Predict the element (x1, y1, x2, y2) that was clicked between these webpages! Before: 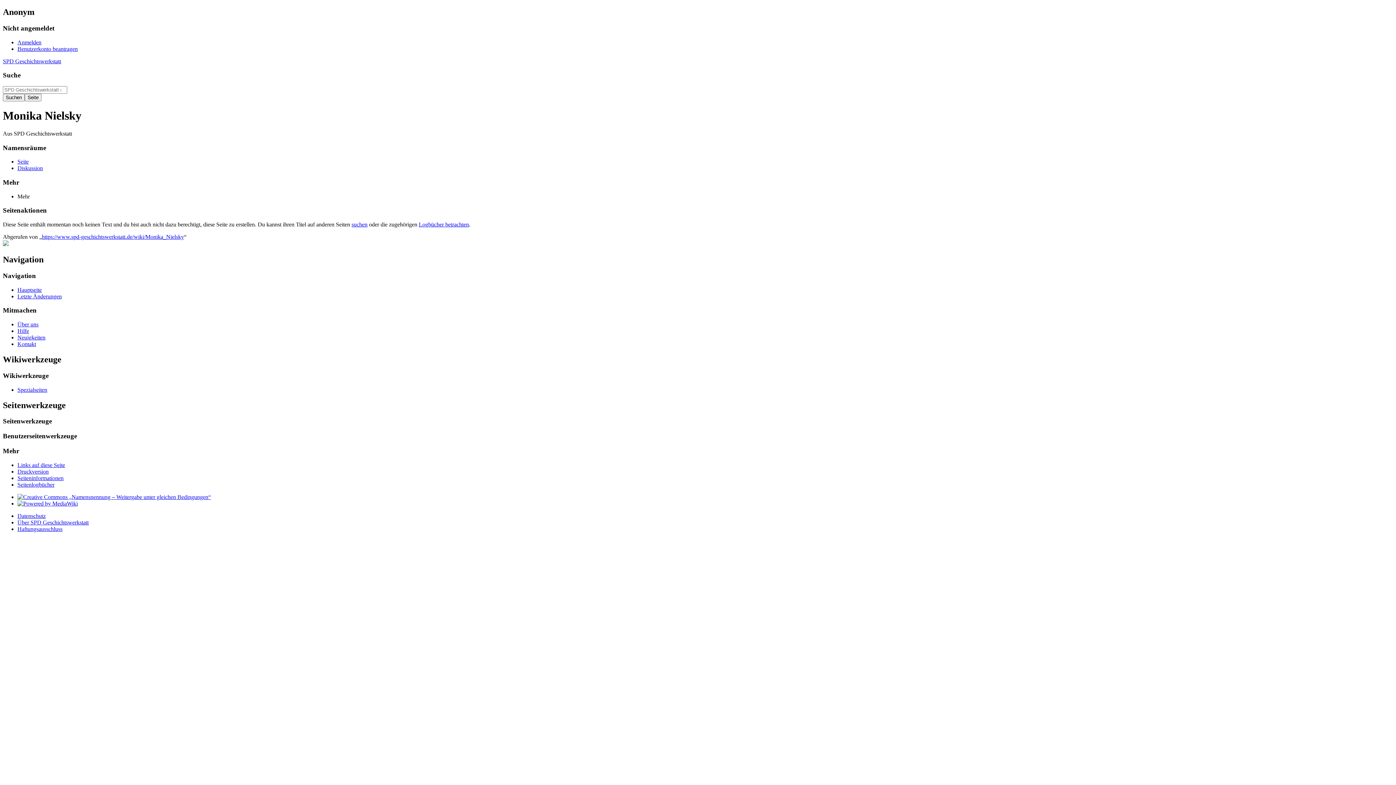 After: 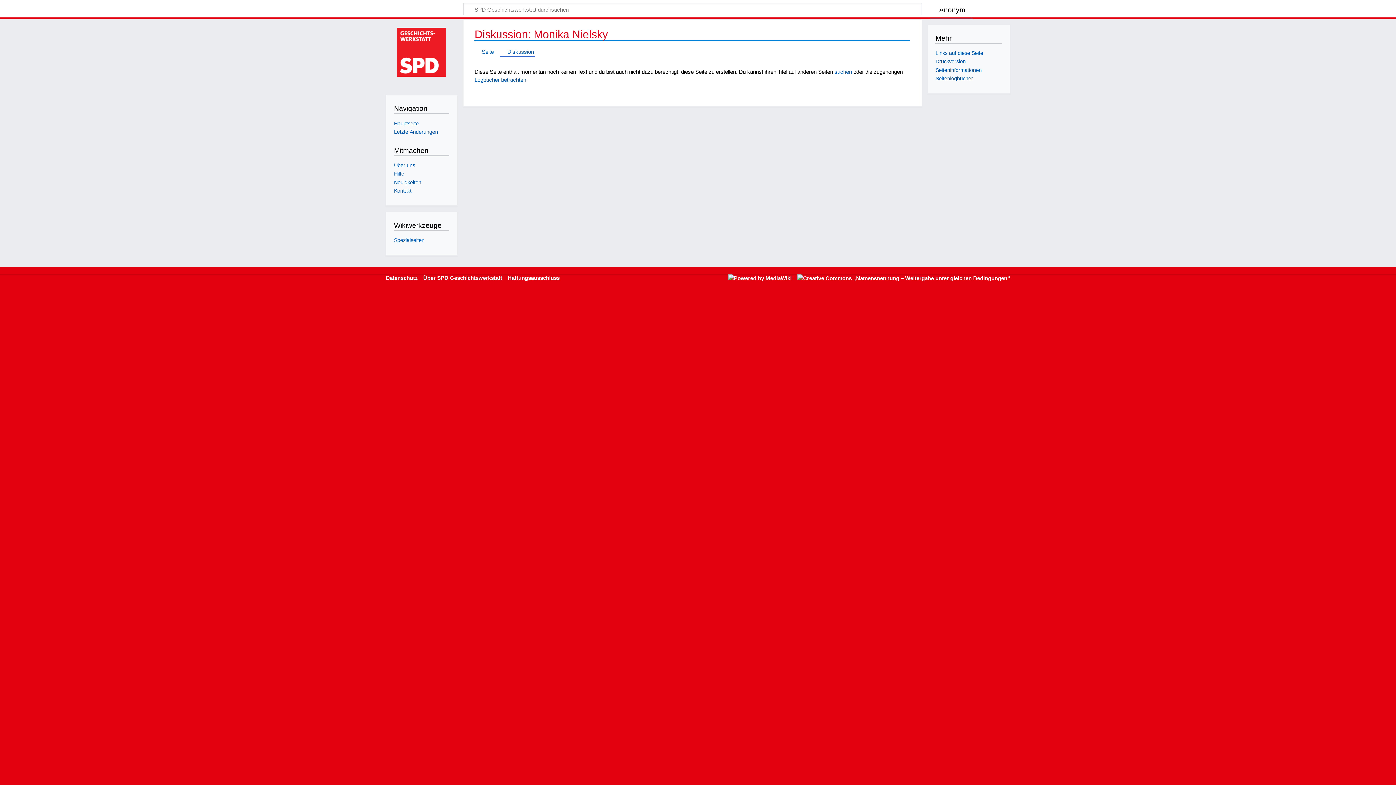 Action: label: Diskussion bbox: (17, 165, 42, 171)